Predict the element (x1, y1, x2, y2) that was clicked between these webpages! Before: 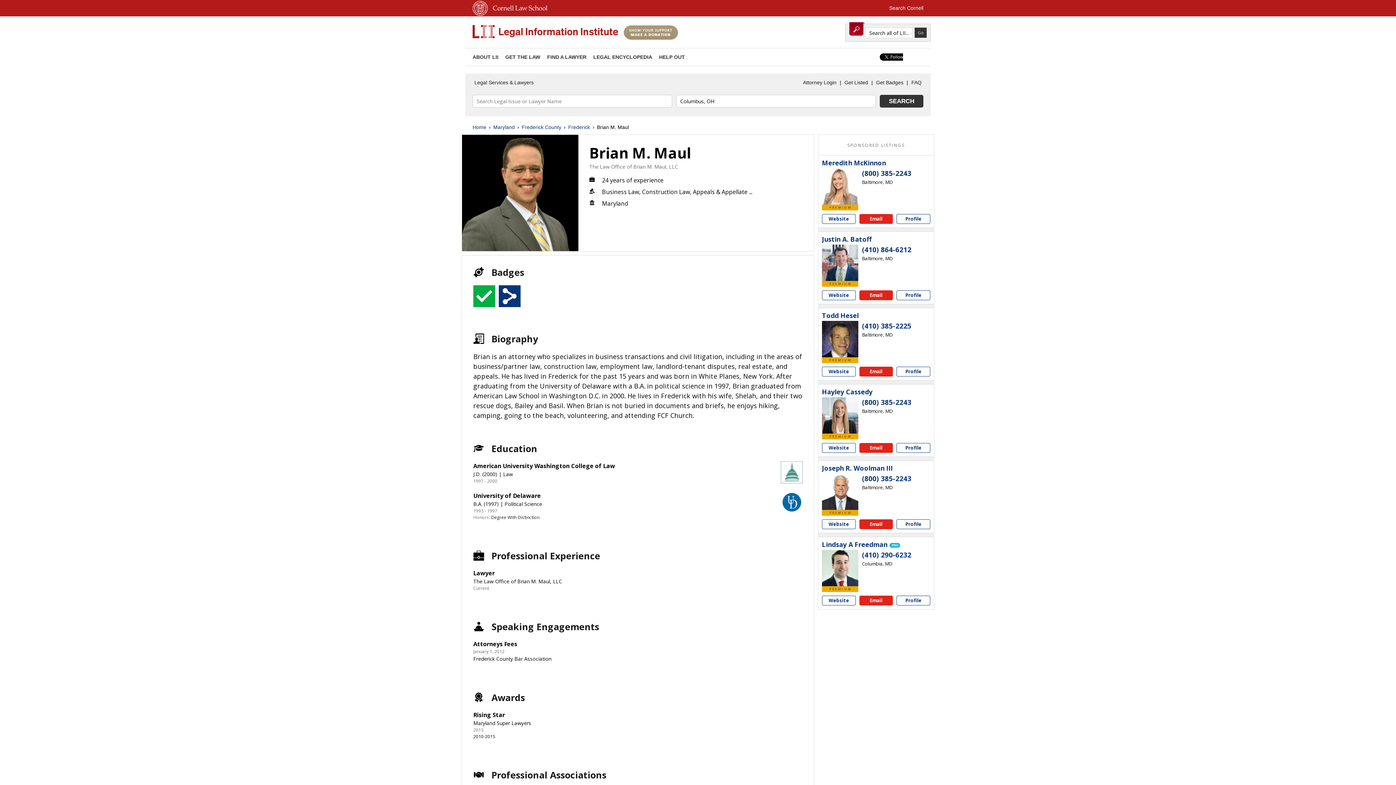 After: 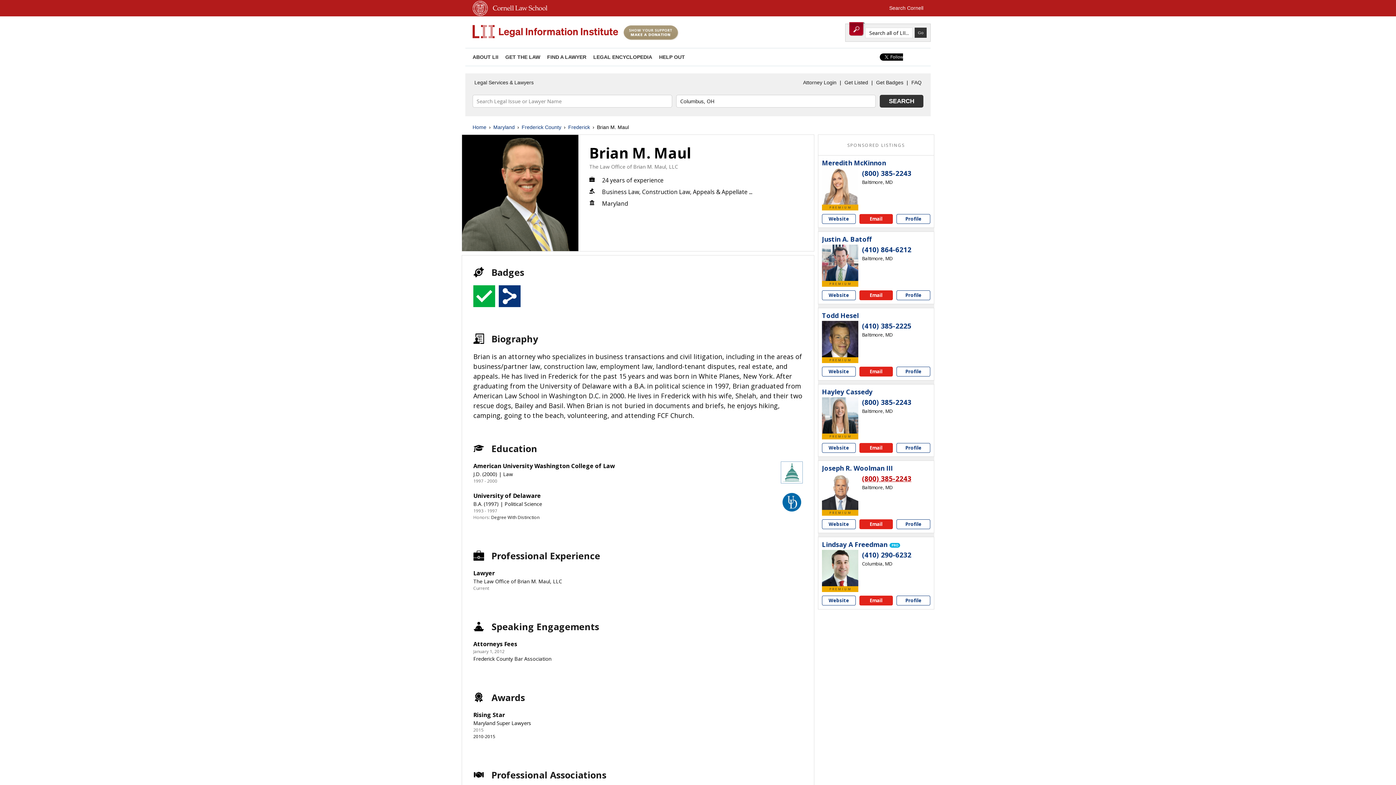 Action: label: (800) 385-2243 bbox: (862, 474, 911, 483)